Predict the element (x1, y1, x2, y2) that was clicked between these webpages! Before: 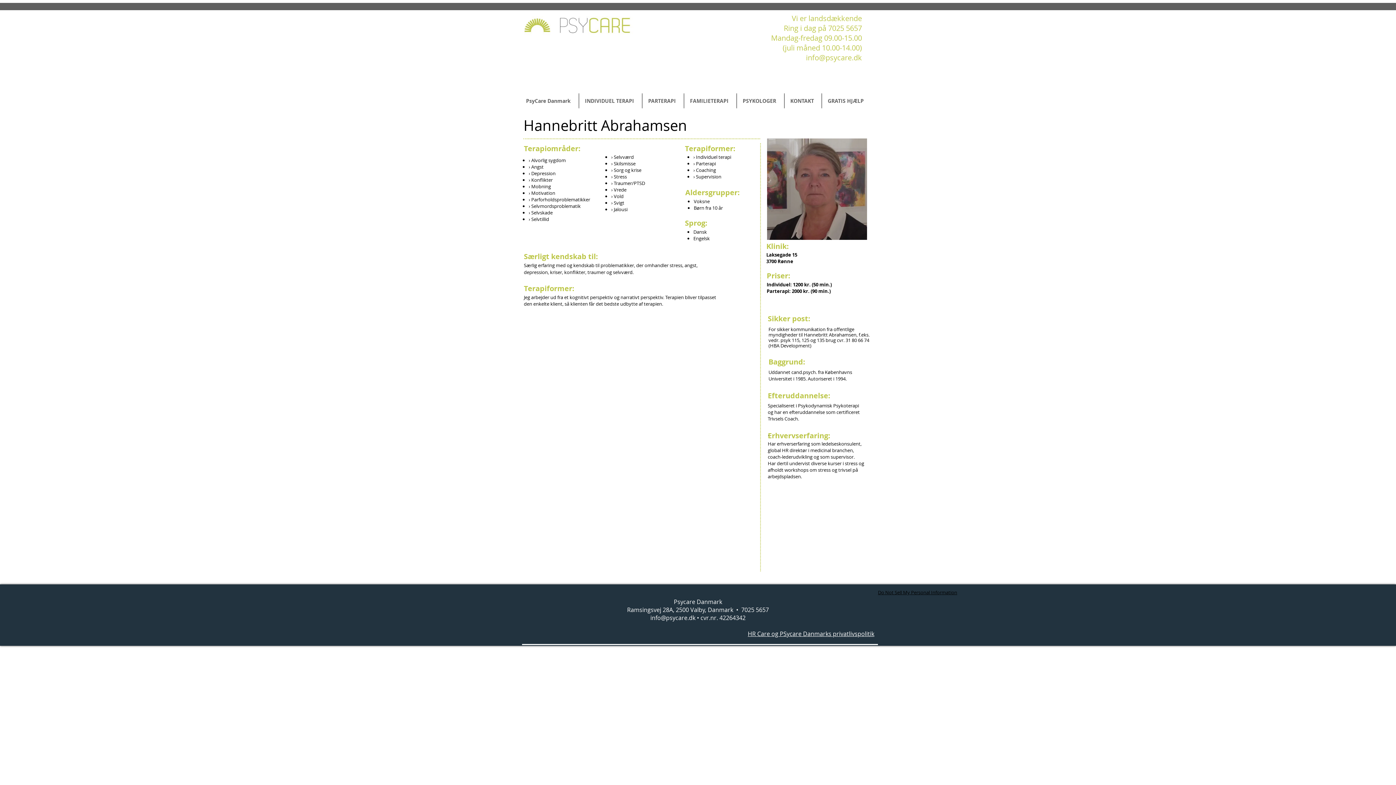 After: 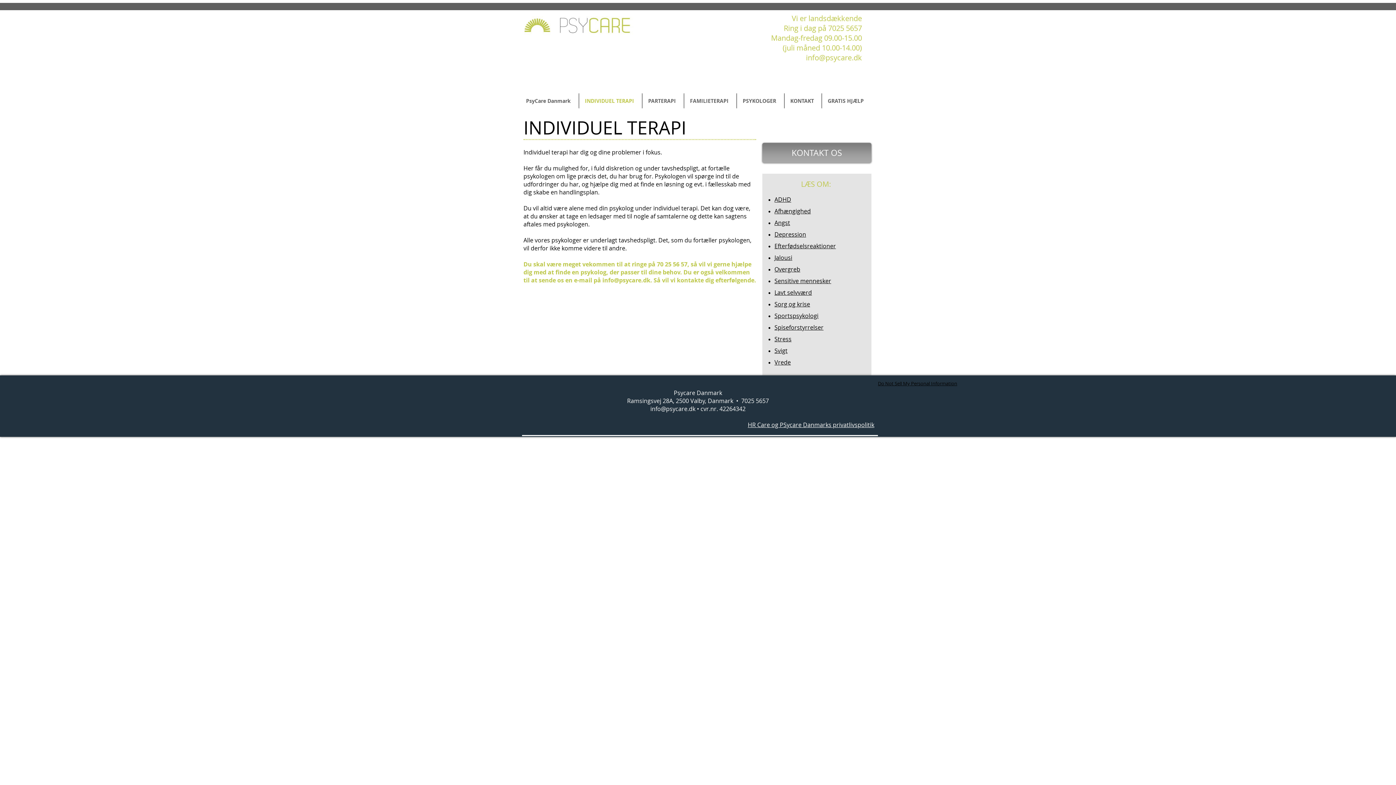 Action: label: INDIVIDUEL TERAPI bbox: (579, 93, 642, 108)